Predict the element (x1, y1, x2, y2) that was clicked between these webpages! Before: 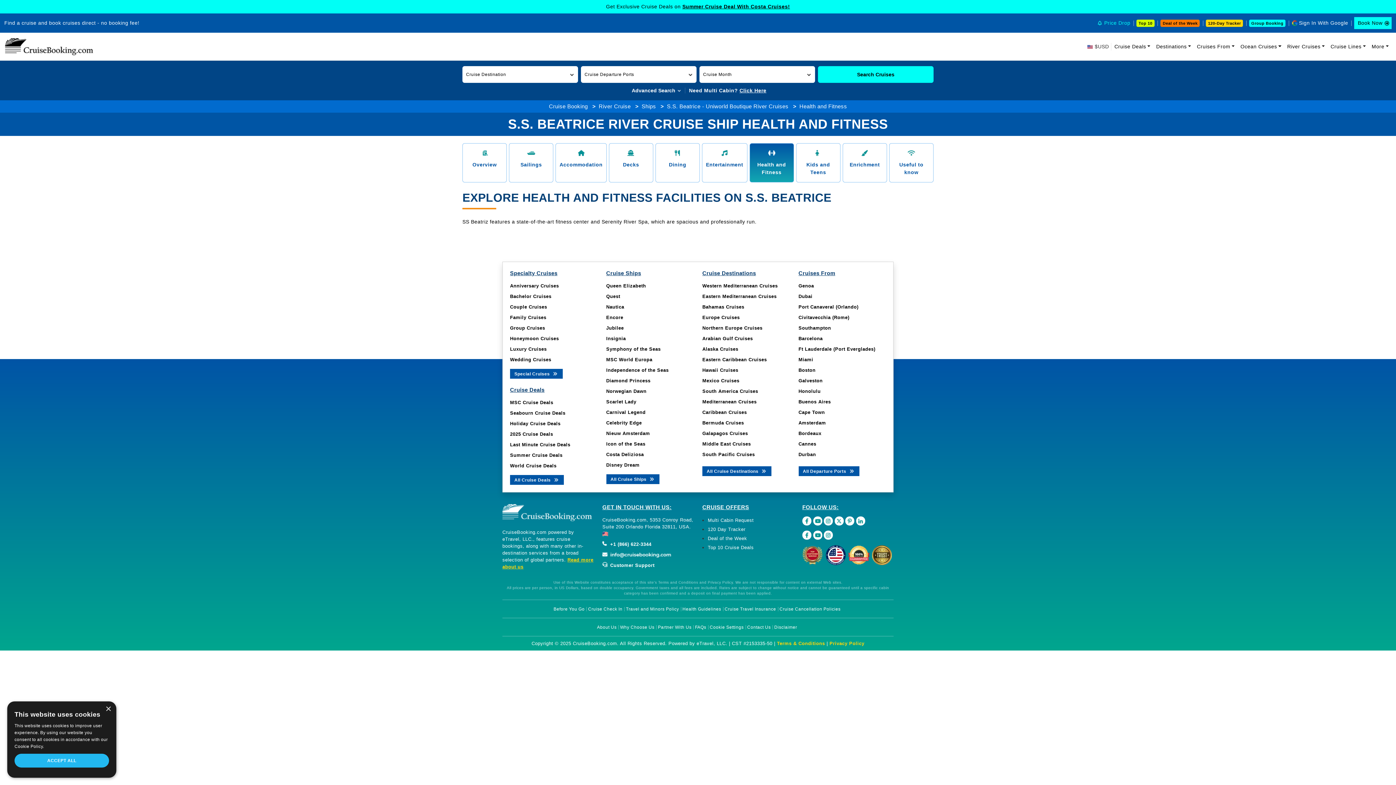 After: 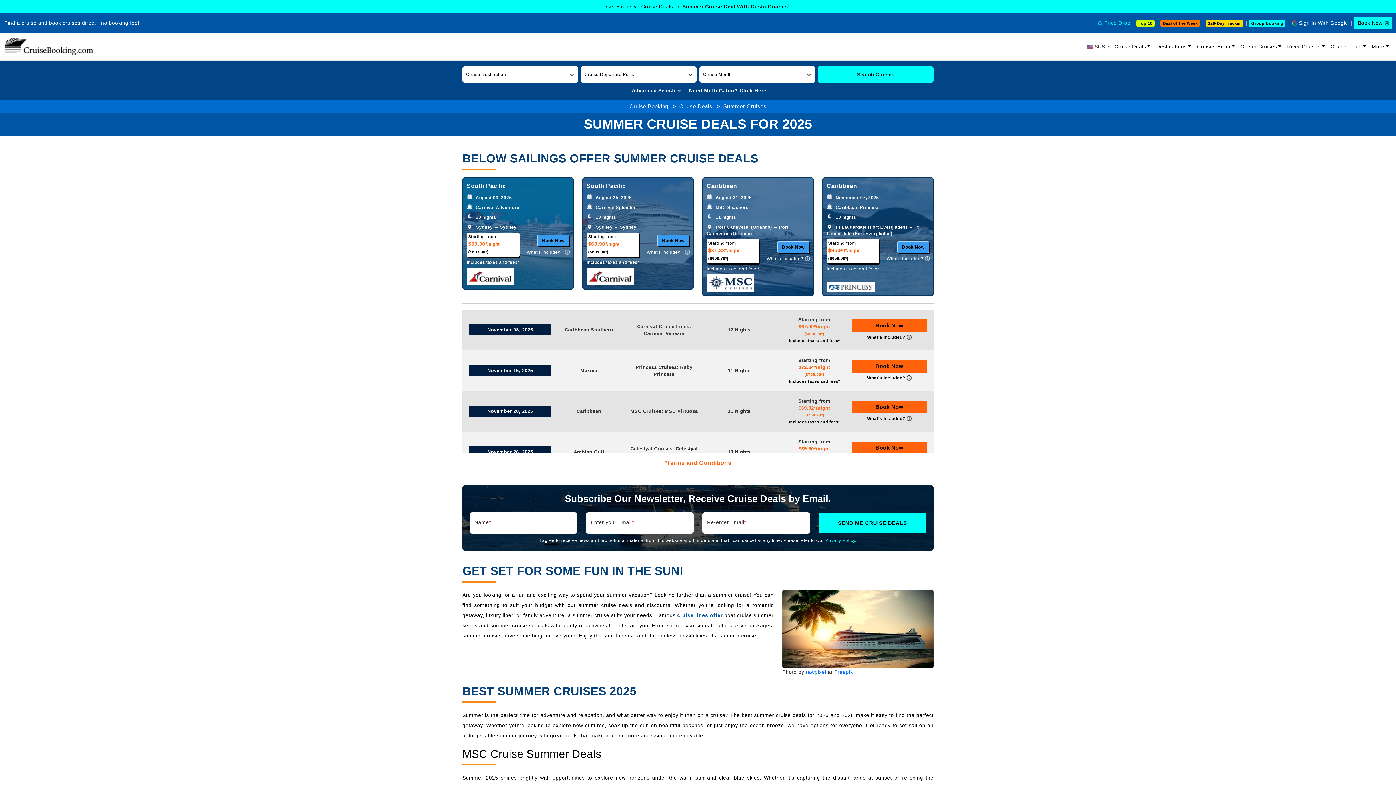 Action: bbox: (510, 452, 562, 458) label: Summer Cruise Deals